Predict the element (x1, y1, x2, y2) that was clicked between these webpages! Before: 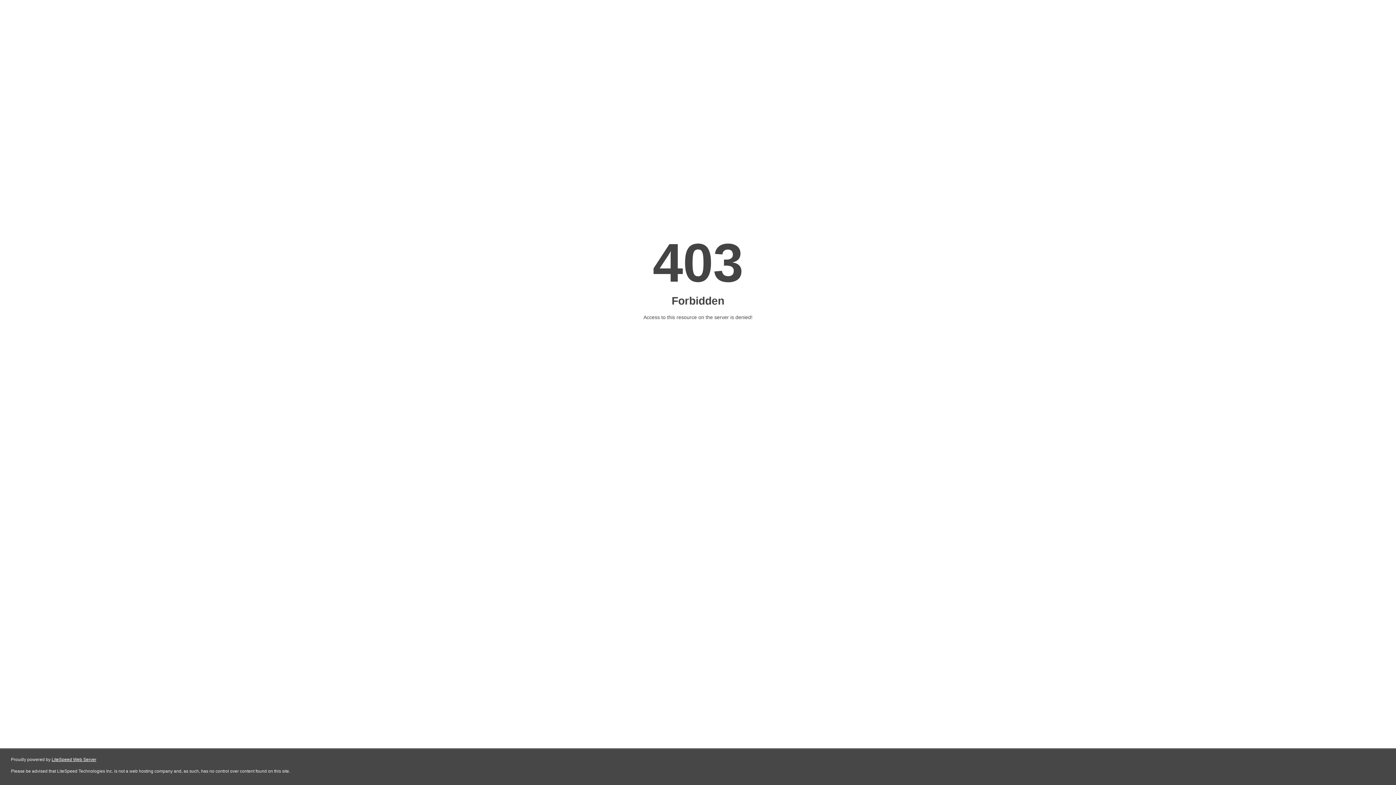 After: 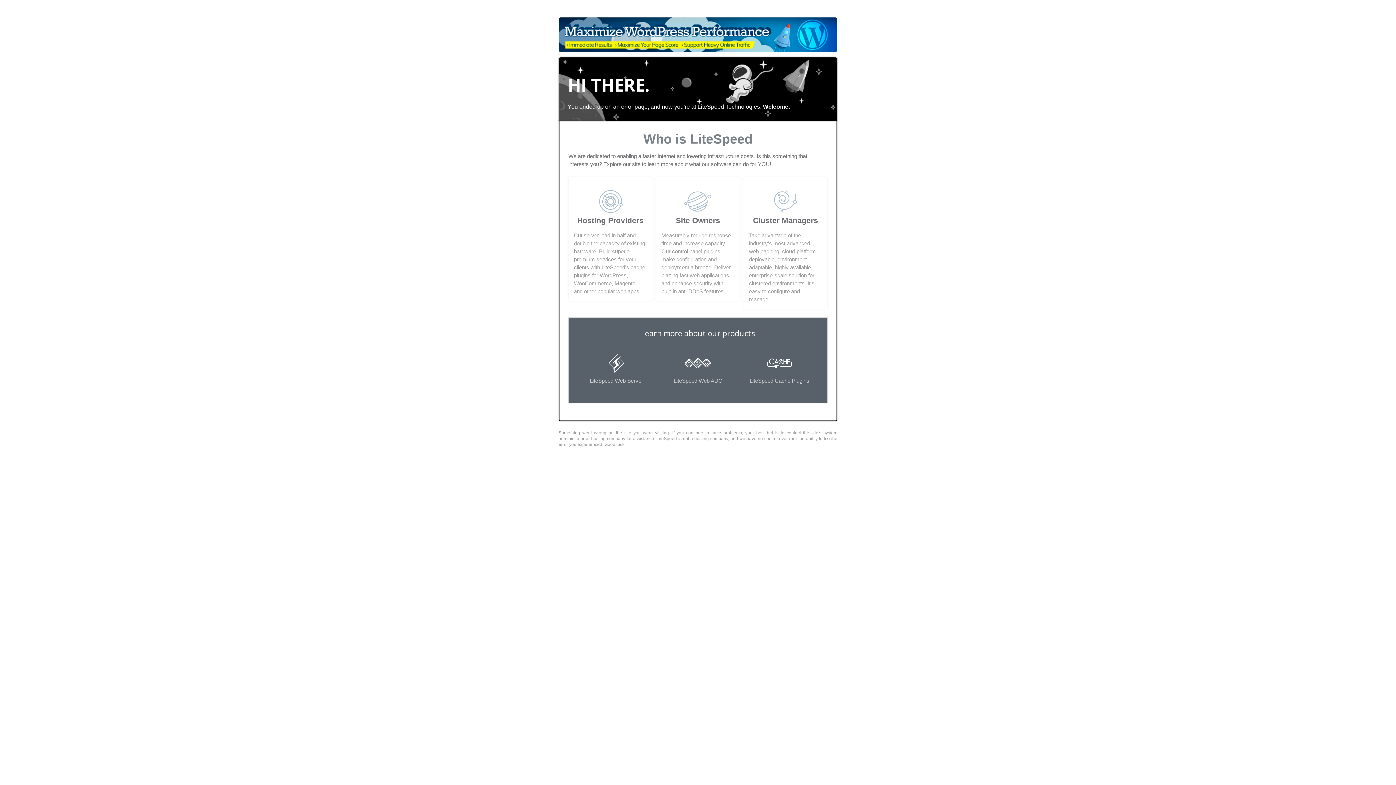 Action: label: LiteSpeed Web Server bbox: (51, 757, 96, 762)